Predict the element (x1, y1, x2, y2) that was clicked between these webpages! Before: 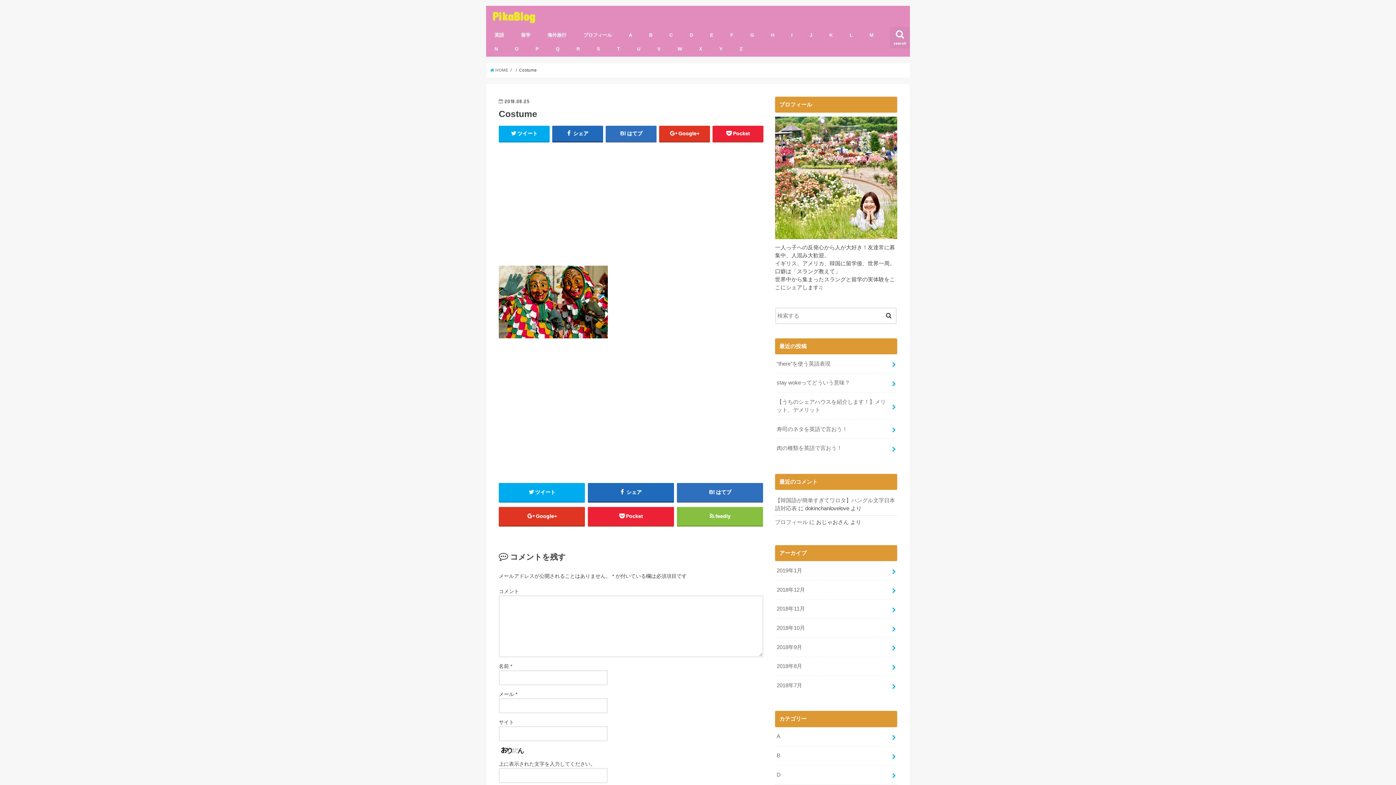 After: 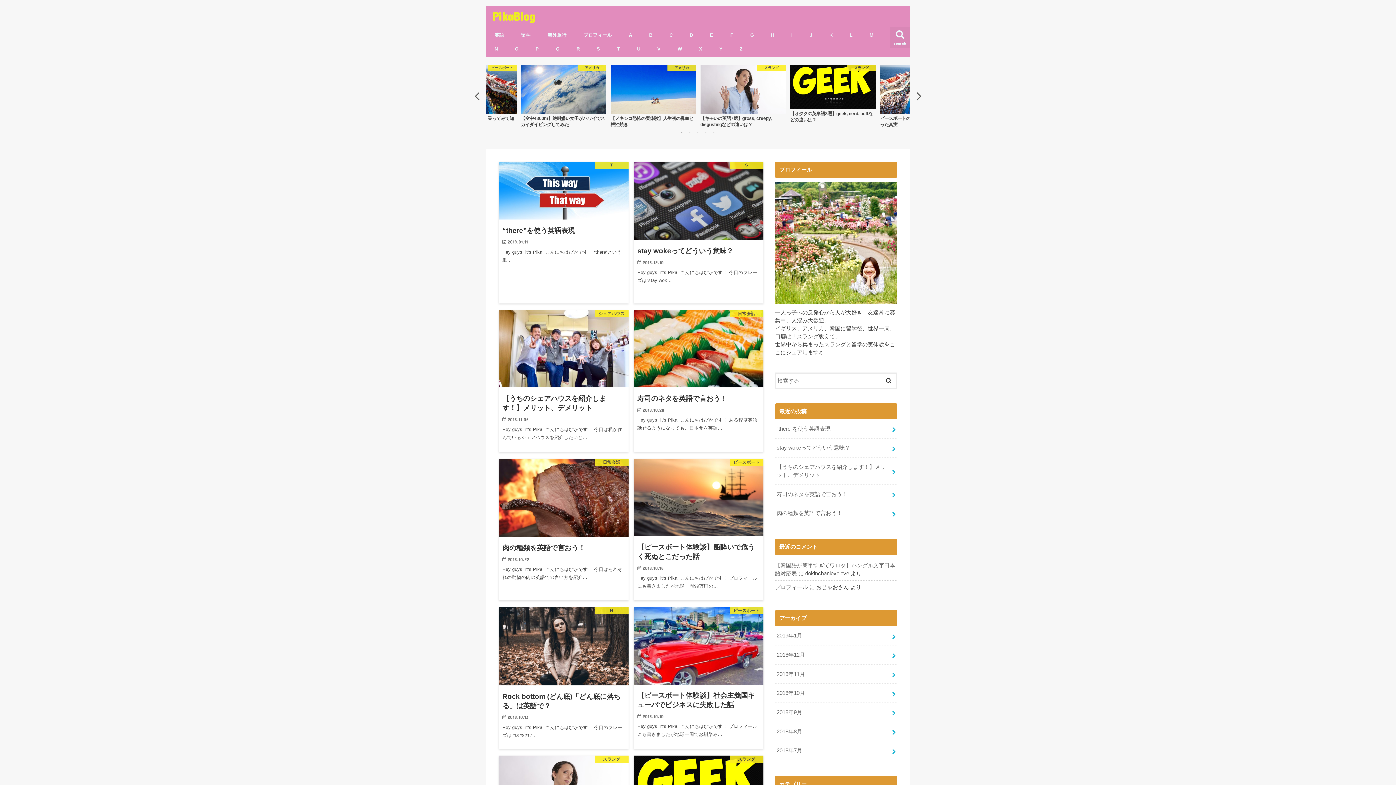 Action: label: PikaBlog bbox: (492, 9, 535, 23)